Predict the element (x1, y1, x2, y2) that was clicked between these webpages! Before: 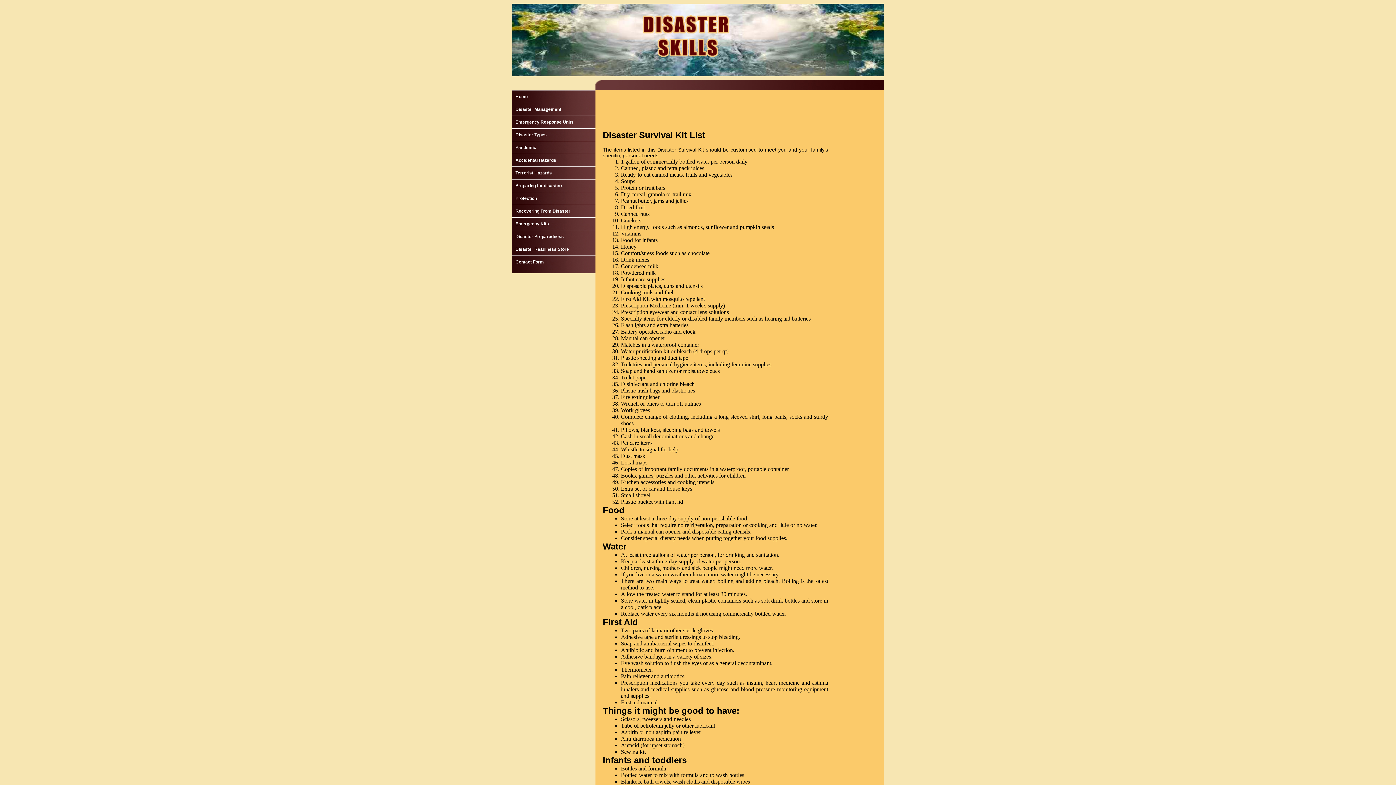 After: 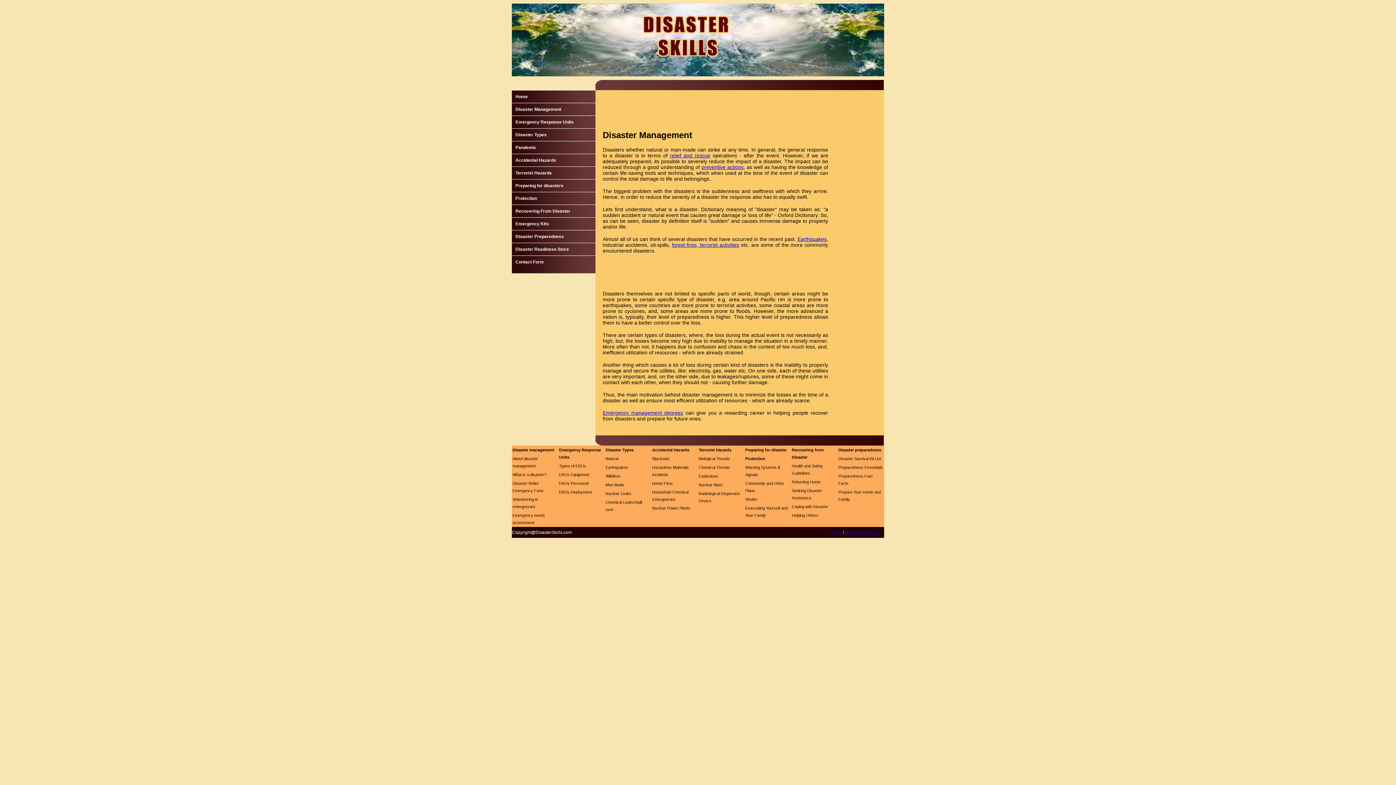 Action: label: Disaster Management bbox: (512, 106, 595, 112)